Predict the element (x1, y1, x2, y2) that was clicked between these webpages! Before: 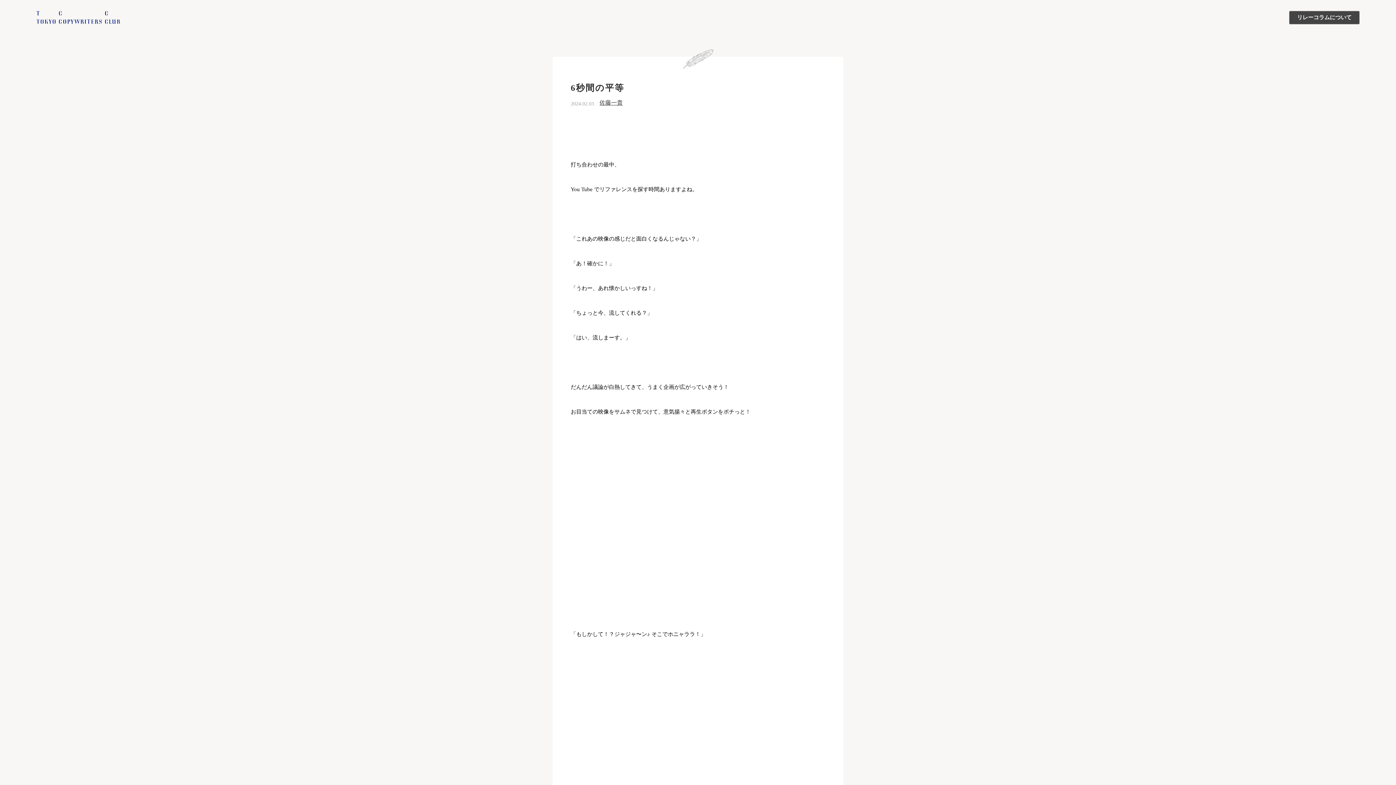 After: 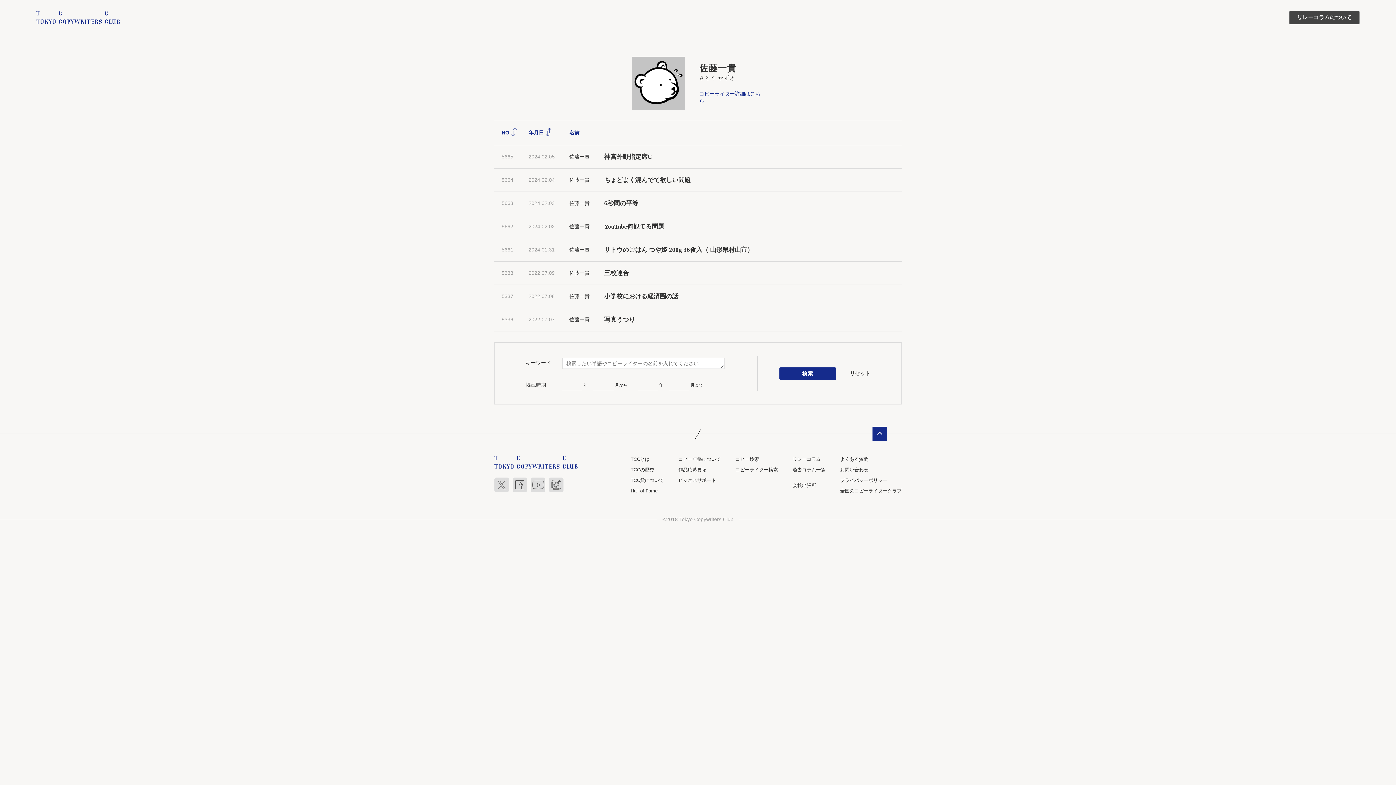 Action: bbox: (599, 99, 622, 105) label: 佐藤一貴